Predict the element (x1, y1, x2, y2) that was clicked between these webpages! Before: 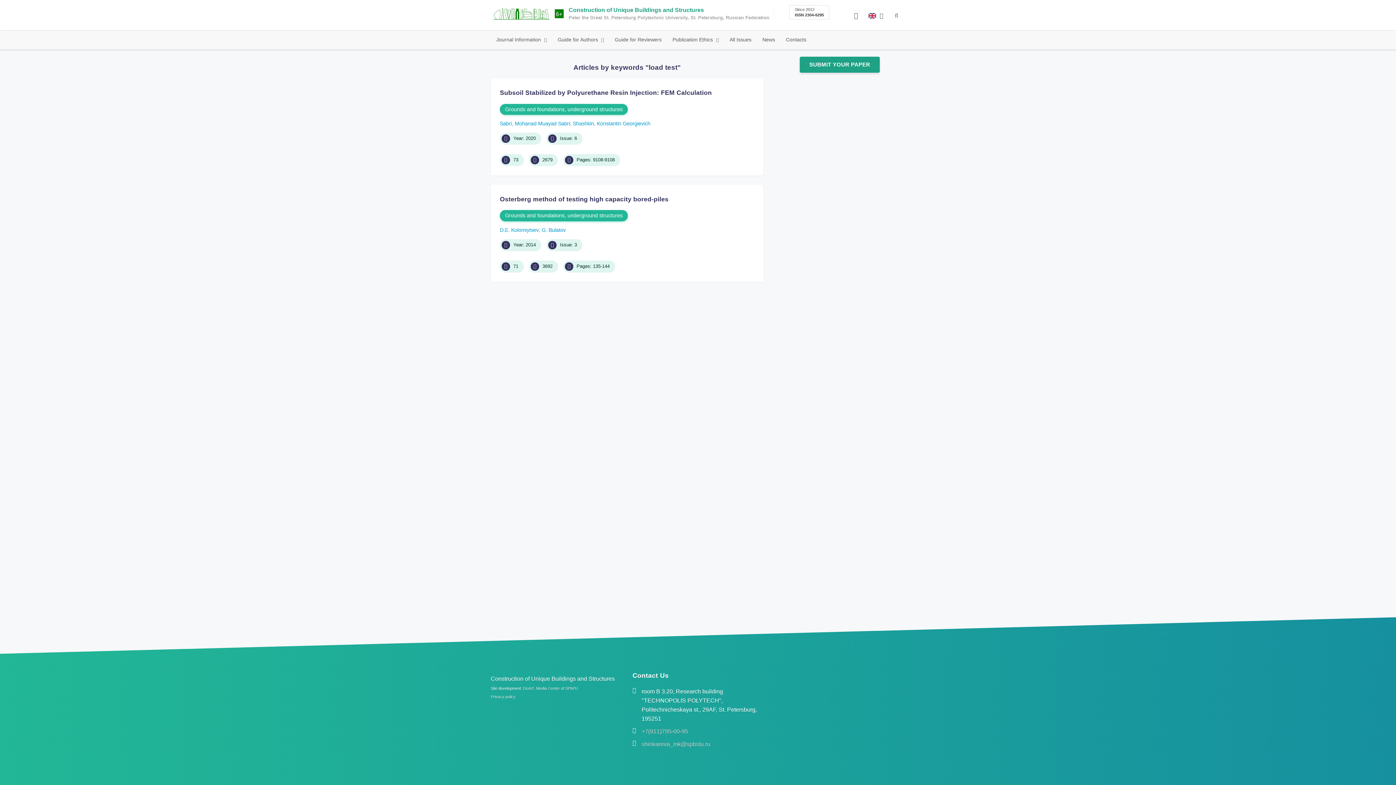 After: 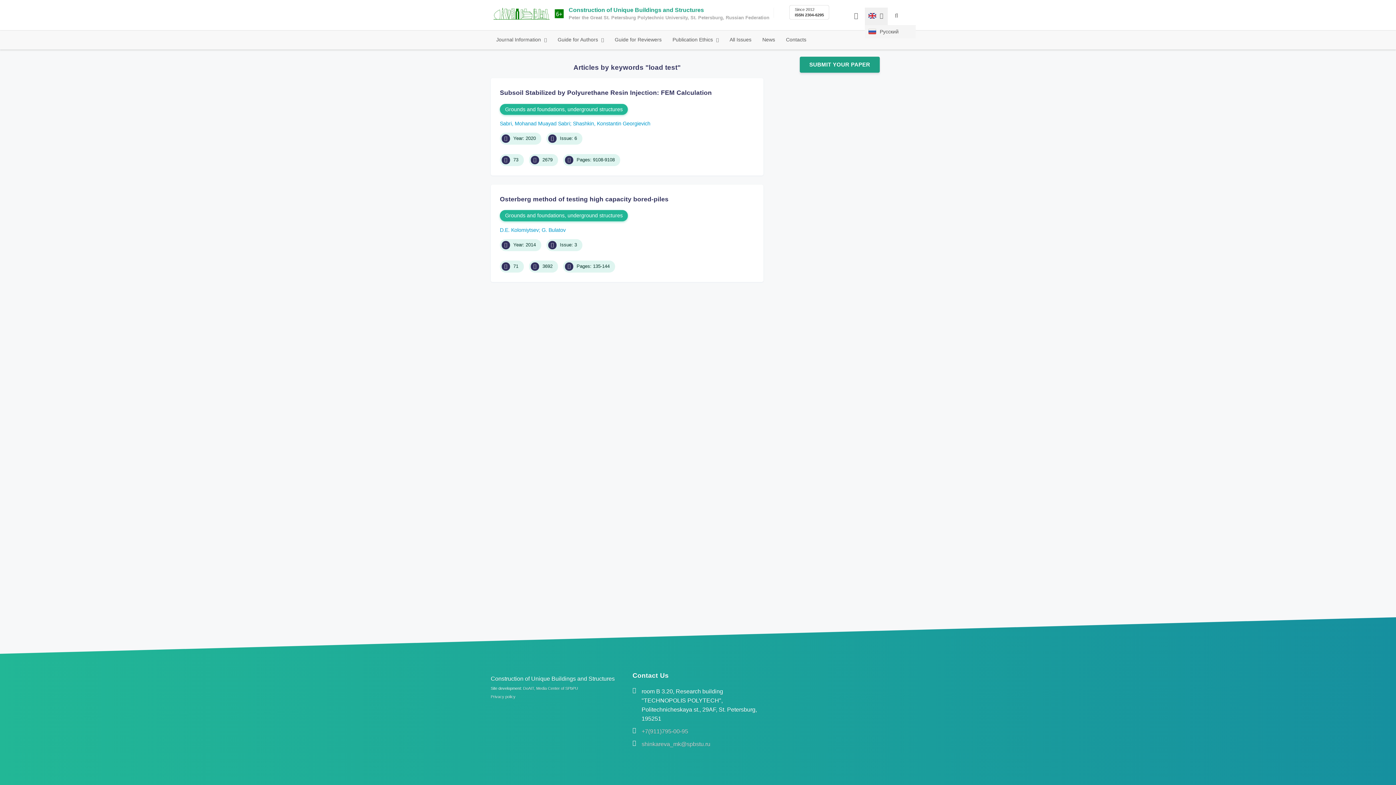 Action: bbox: (865, 7, 889, 25)